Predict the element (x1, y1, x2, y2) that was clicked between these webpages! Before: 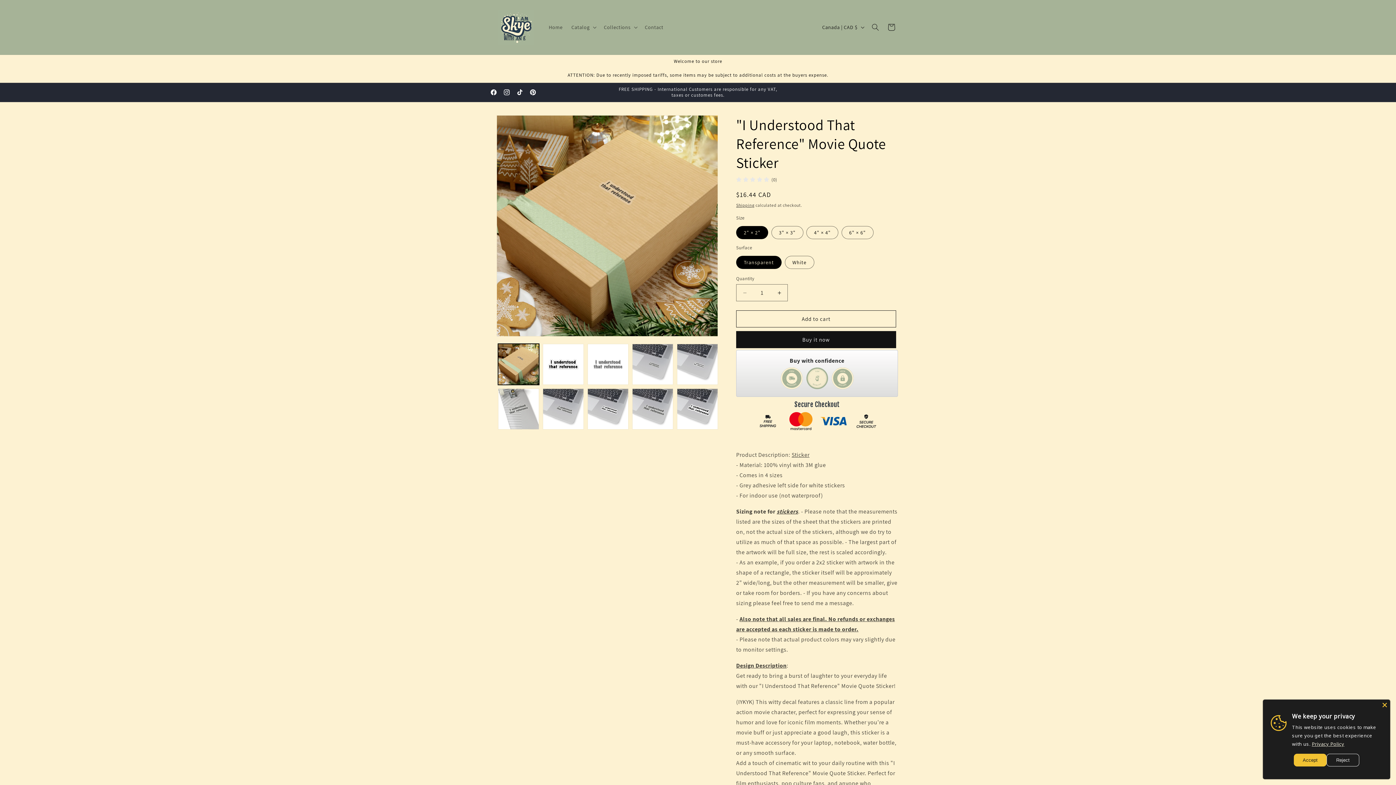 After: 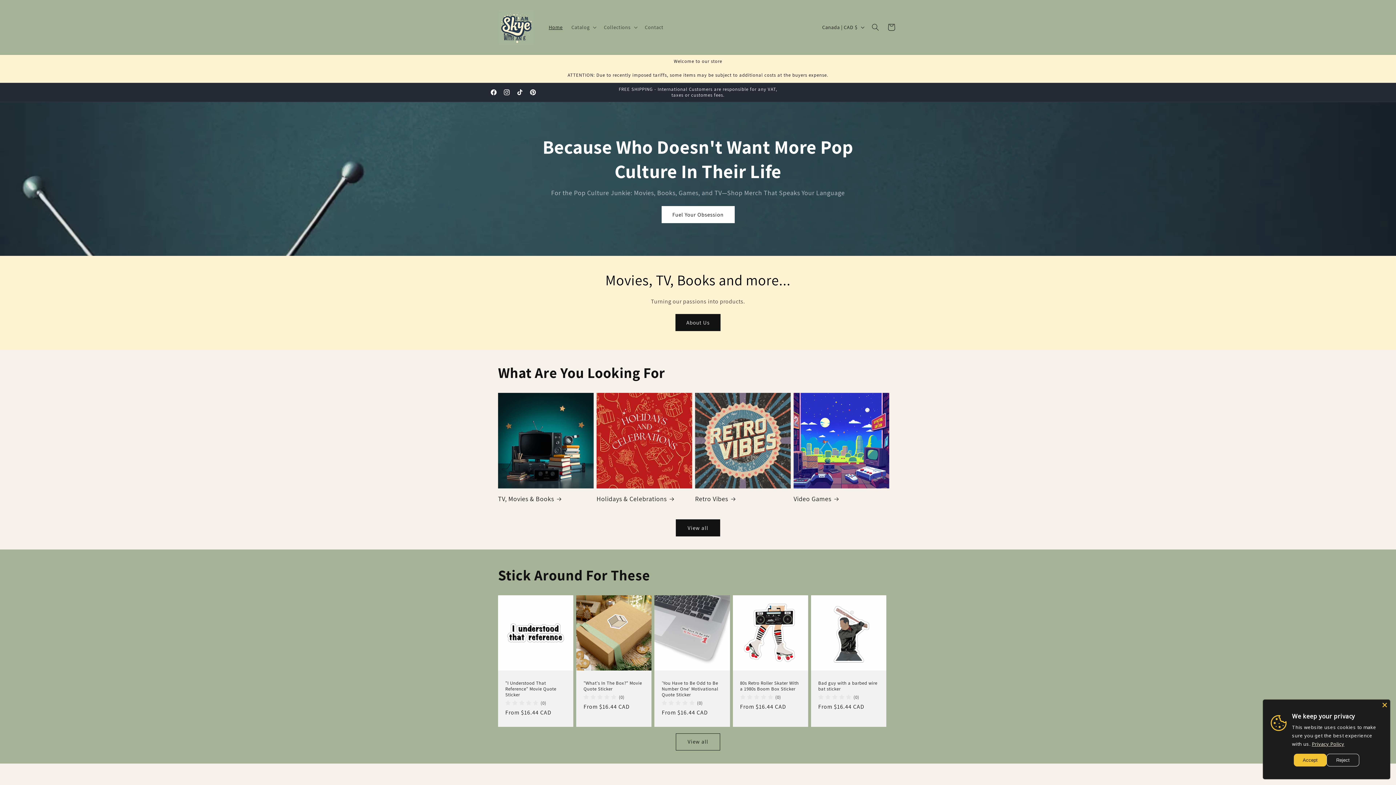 Action: bbox: (495, 7, 537, 47)